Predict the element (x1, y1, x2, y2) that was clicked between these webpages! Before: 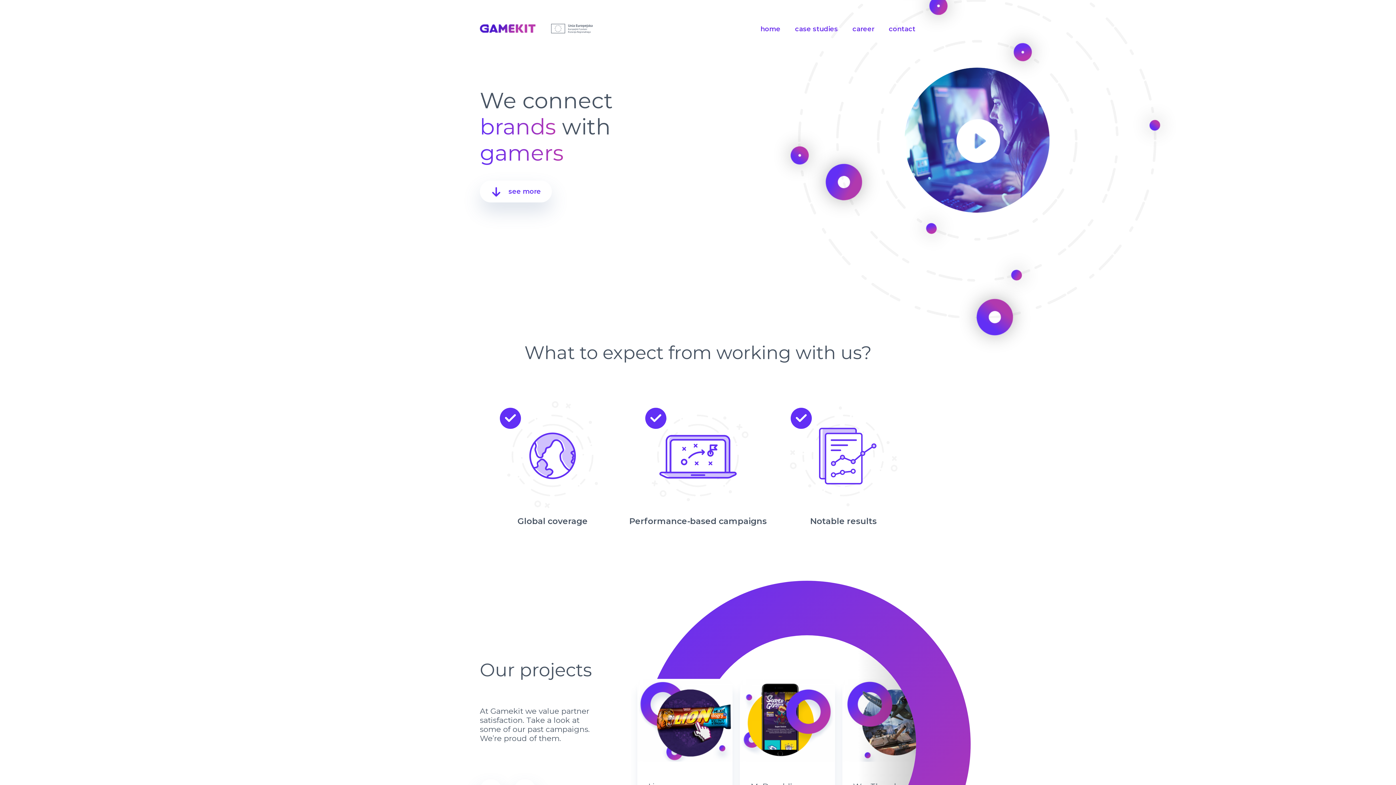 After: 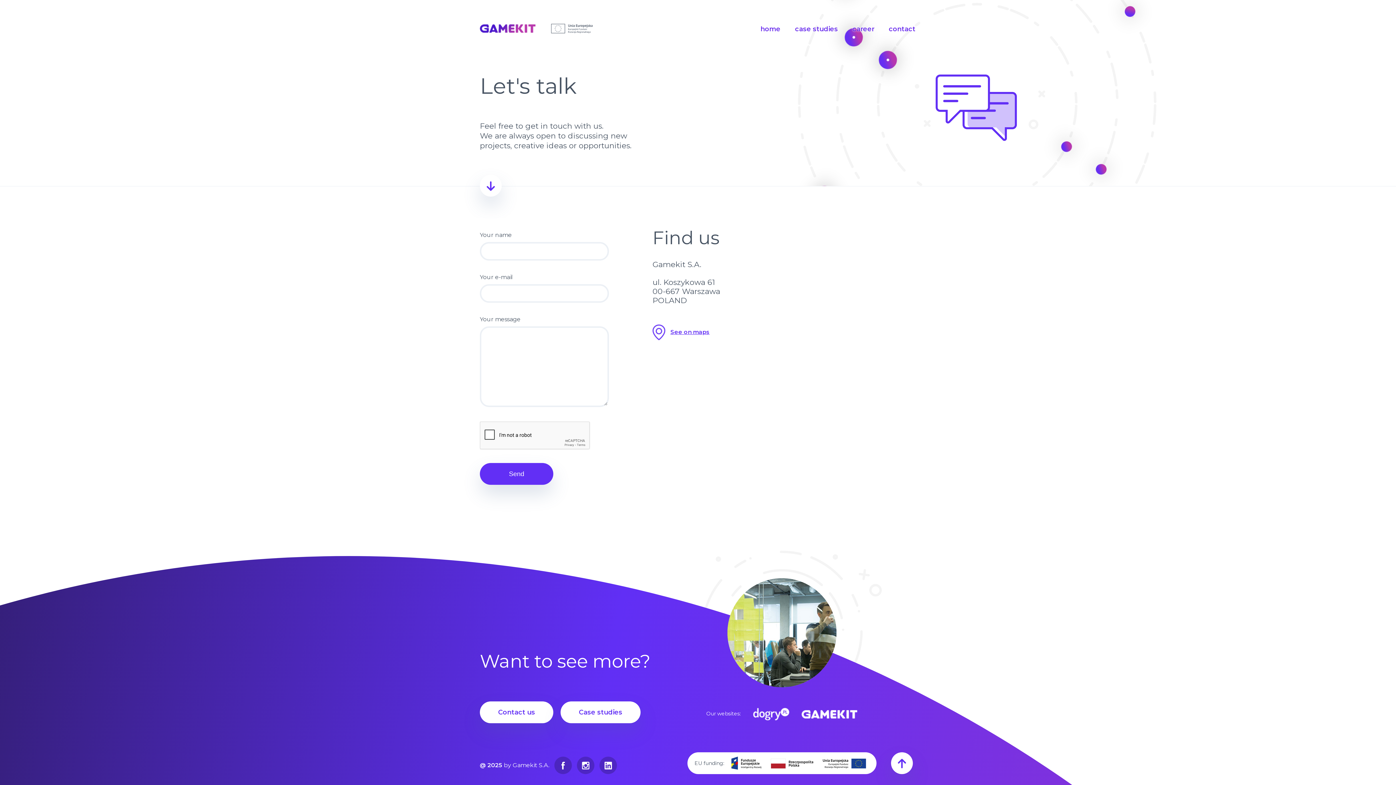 Action: bbox: (888, 21, 916, 36) label: contact